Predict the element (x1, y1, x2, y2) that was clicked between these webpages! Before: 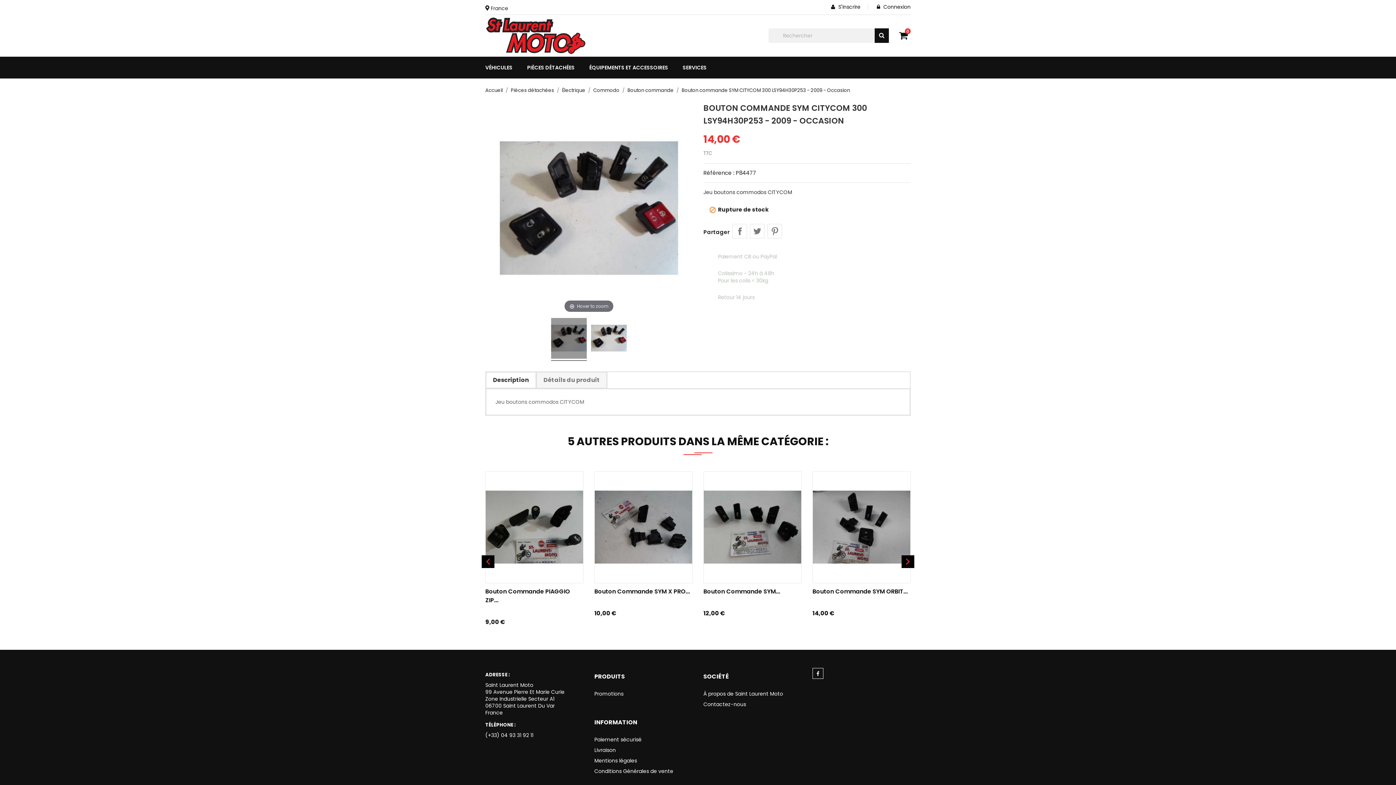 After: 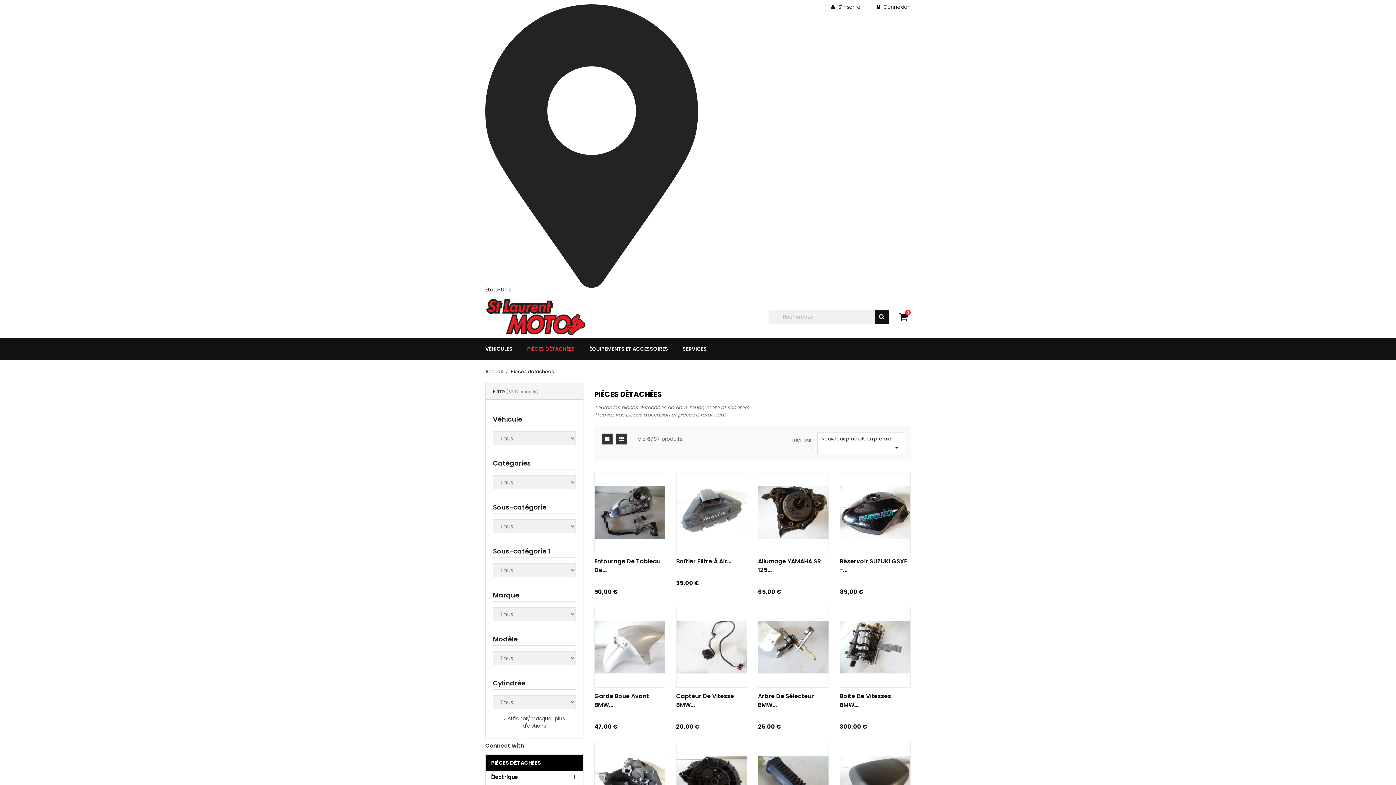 Action: label: PIÈCES DÉTACHÉES bbox: (527, 56, 589, 78)